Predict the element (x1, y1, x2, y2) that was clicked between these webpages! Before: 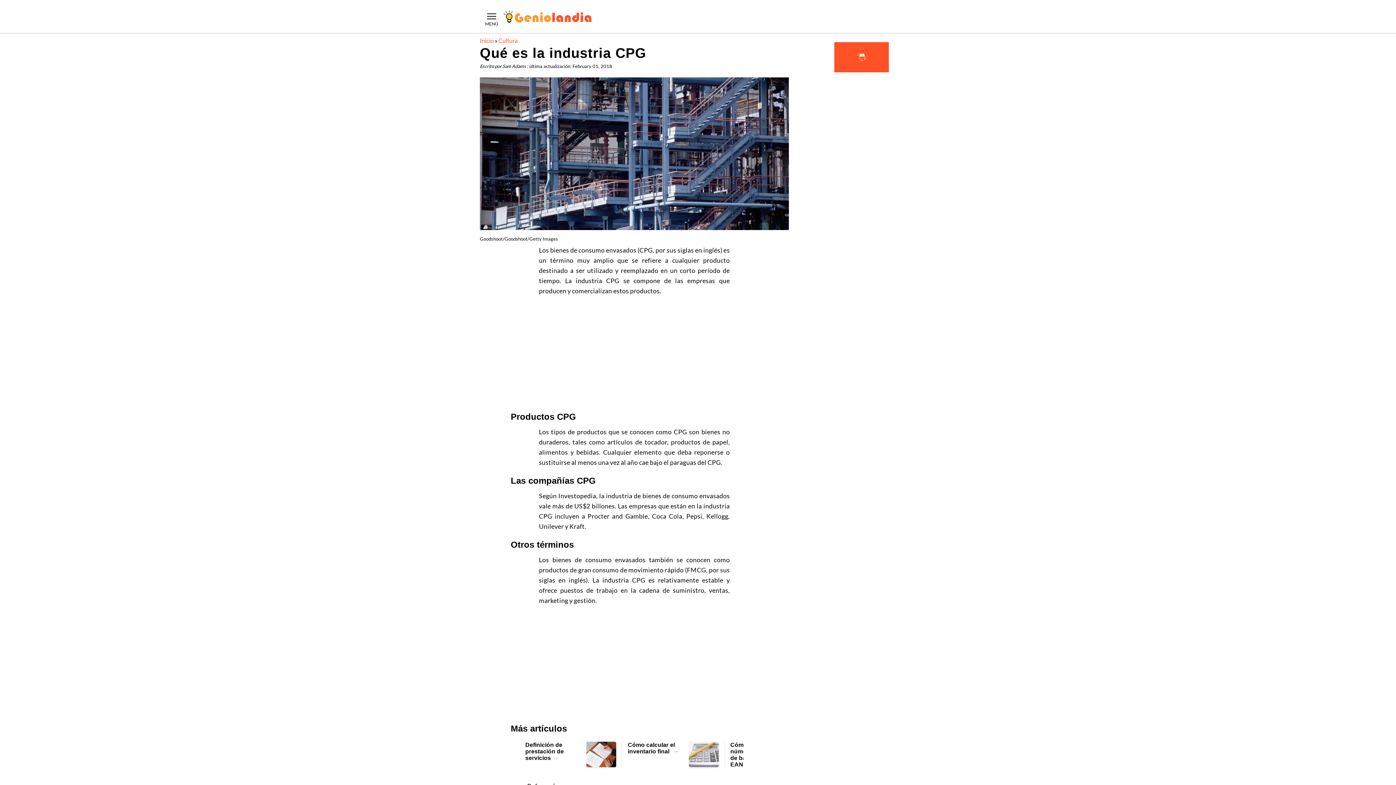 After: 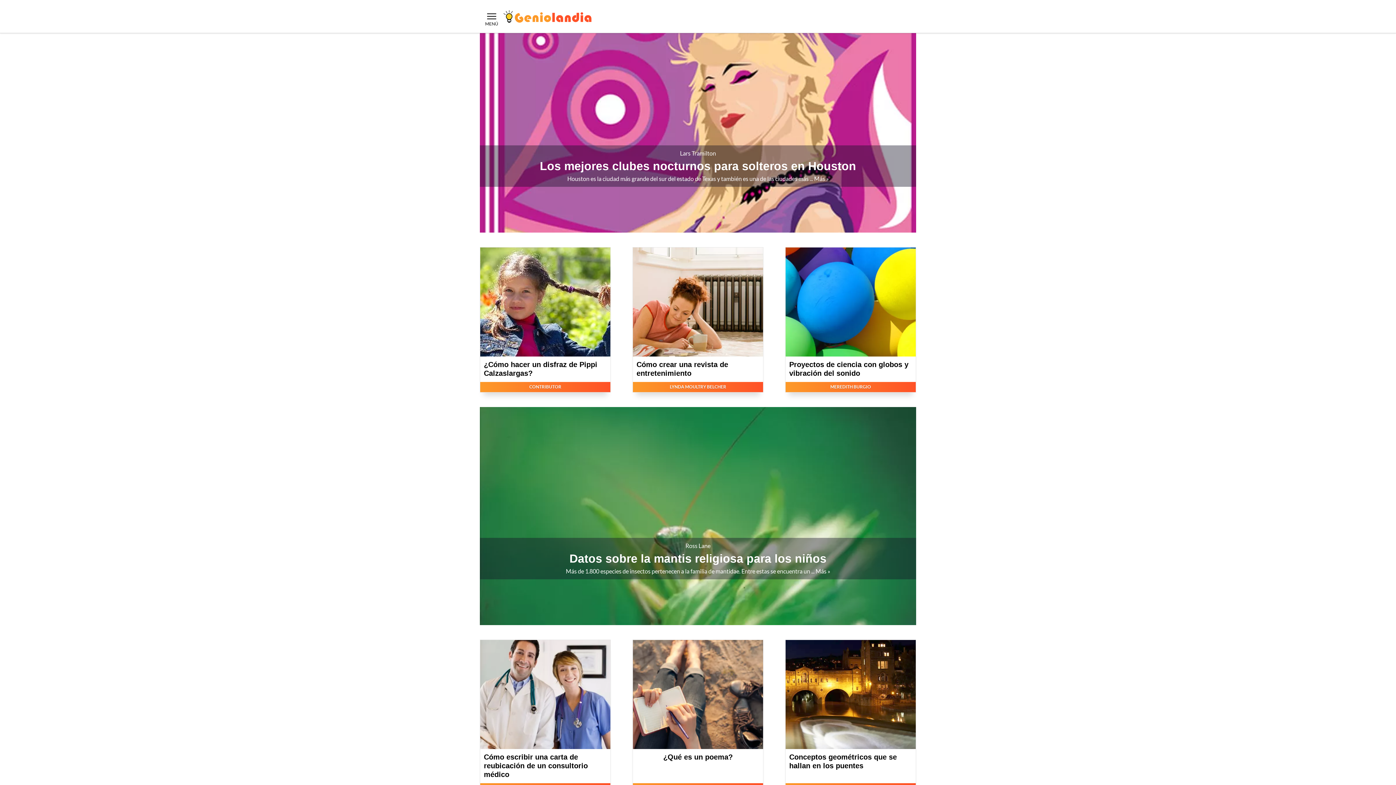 Action: label: Cultura bbox: (498, 37, 517, 44)